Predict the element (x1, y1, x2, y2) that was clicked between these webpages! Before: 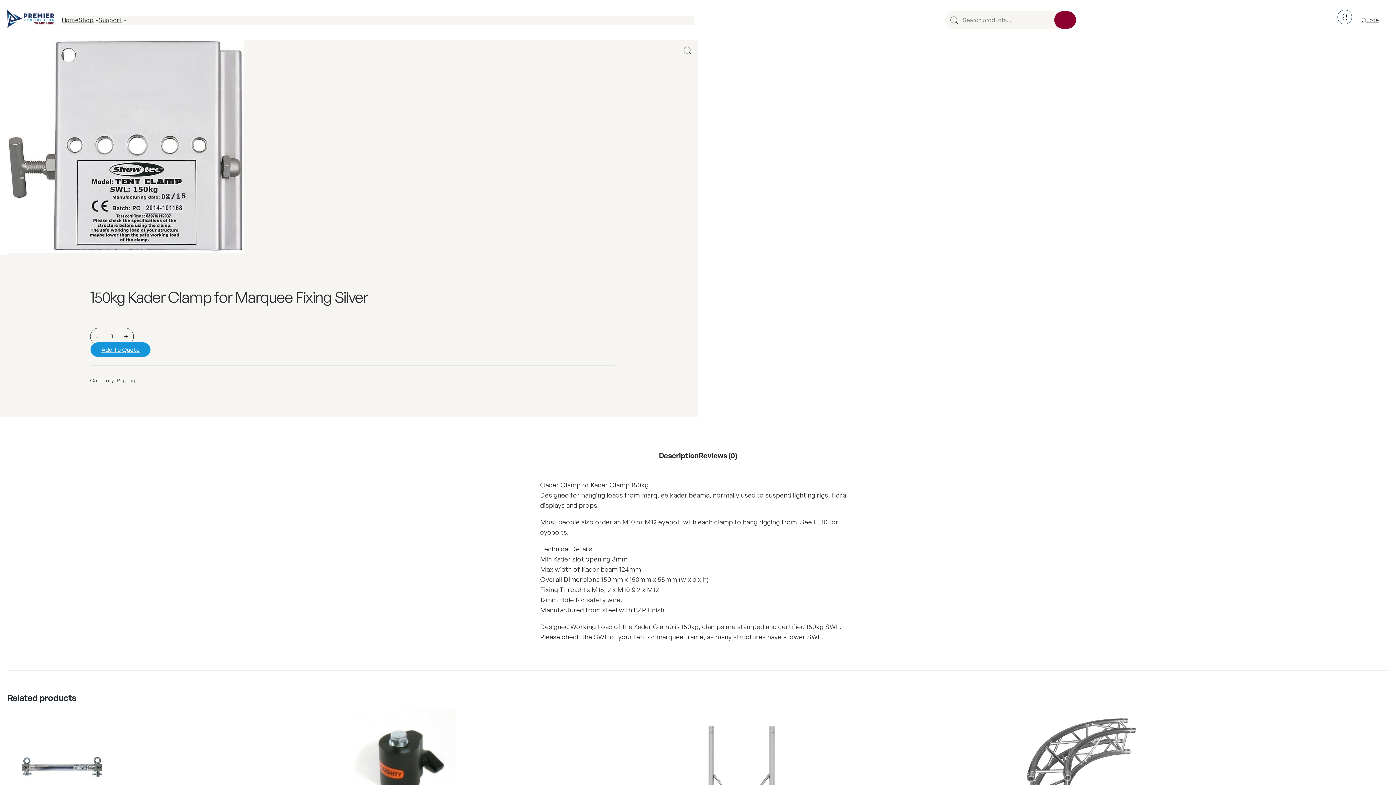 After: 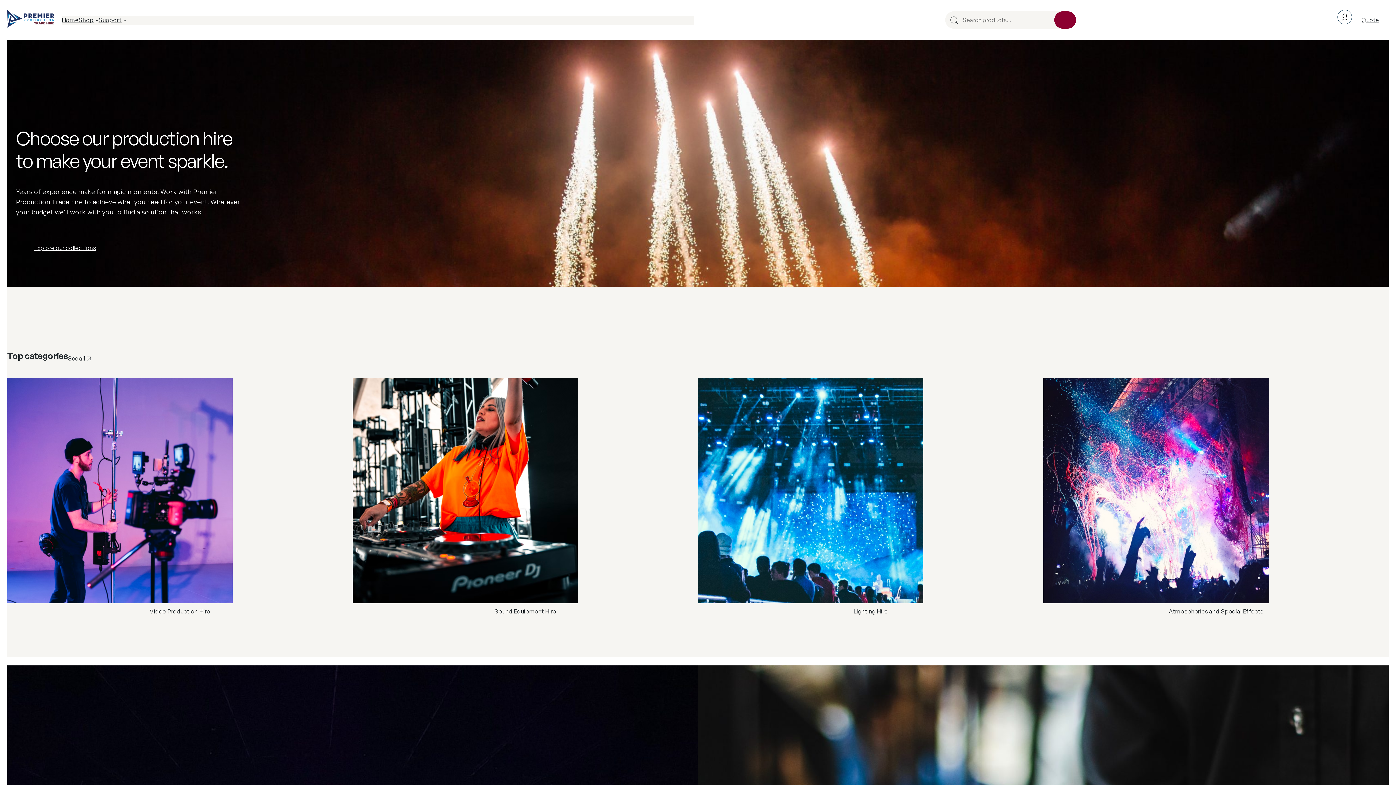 Action: bbox: (7, 9, 54, 27)